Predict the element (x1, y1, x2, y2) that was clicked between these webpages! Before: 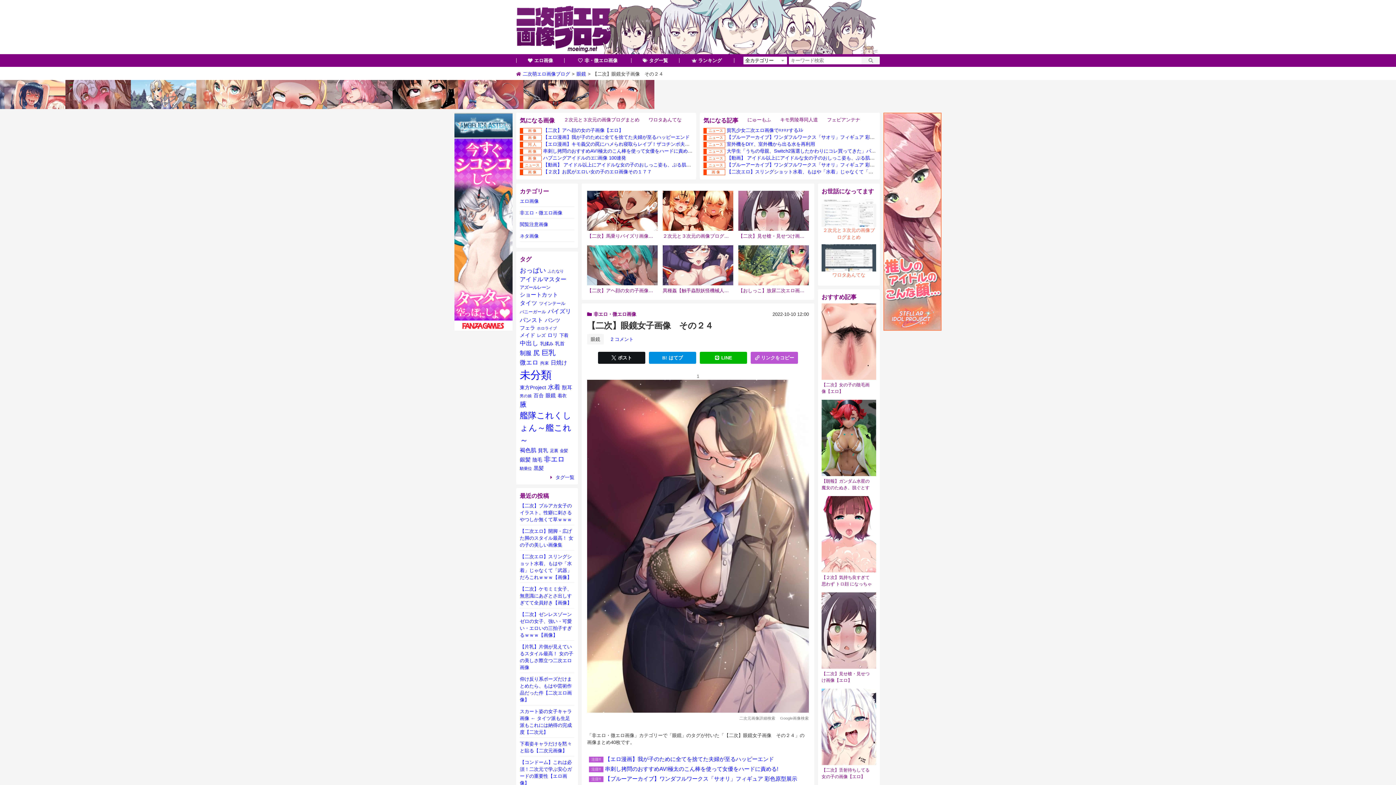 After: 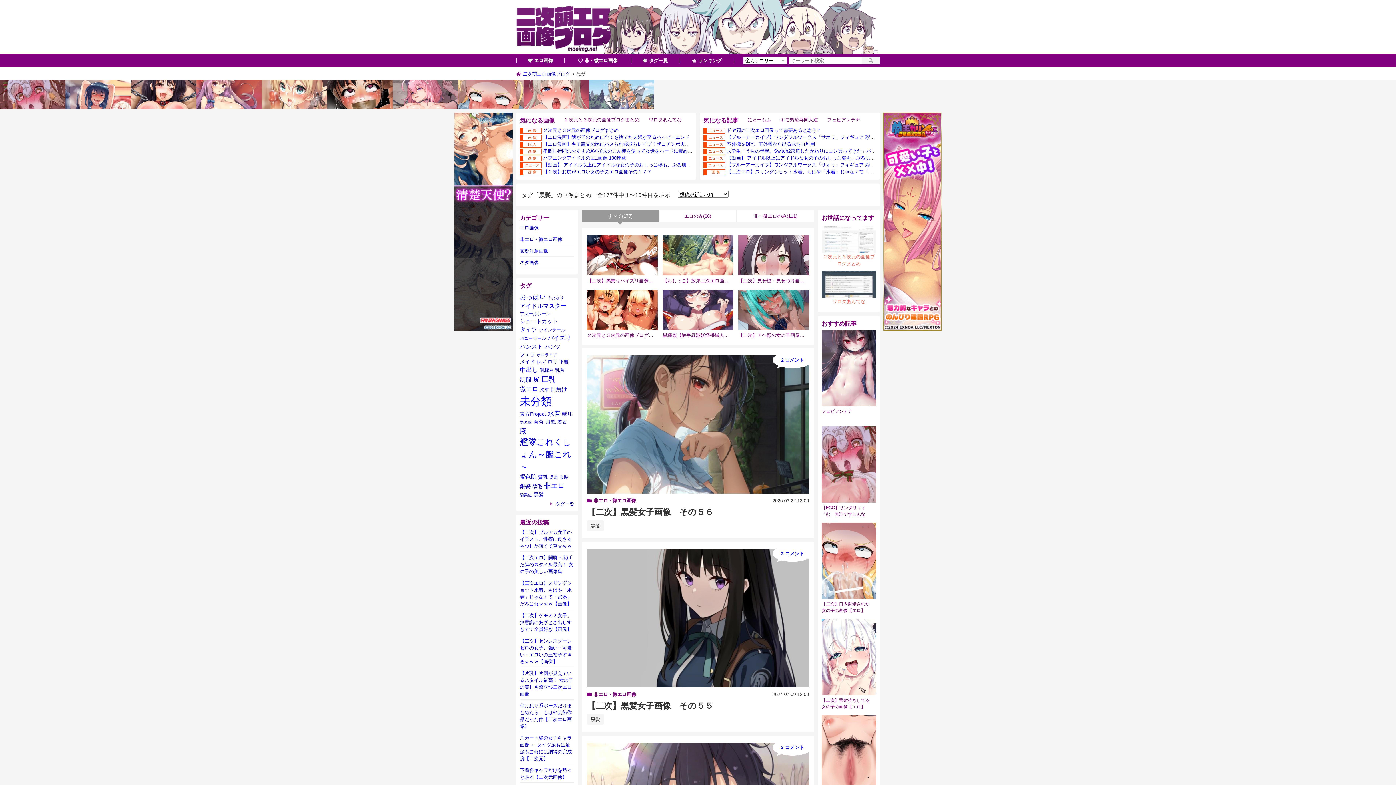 Action: label: 黒髪 (177個の項目) bbox: (533, 464, 544, 472)